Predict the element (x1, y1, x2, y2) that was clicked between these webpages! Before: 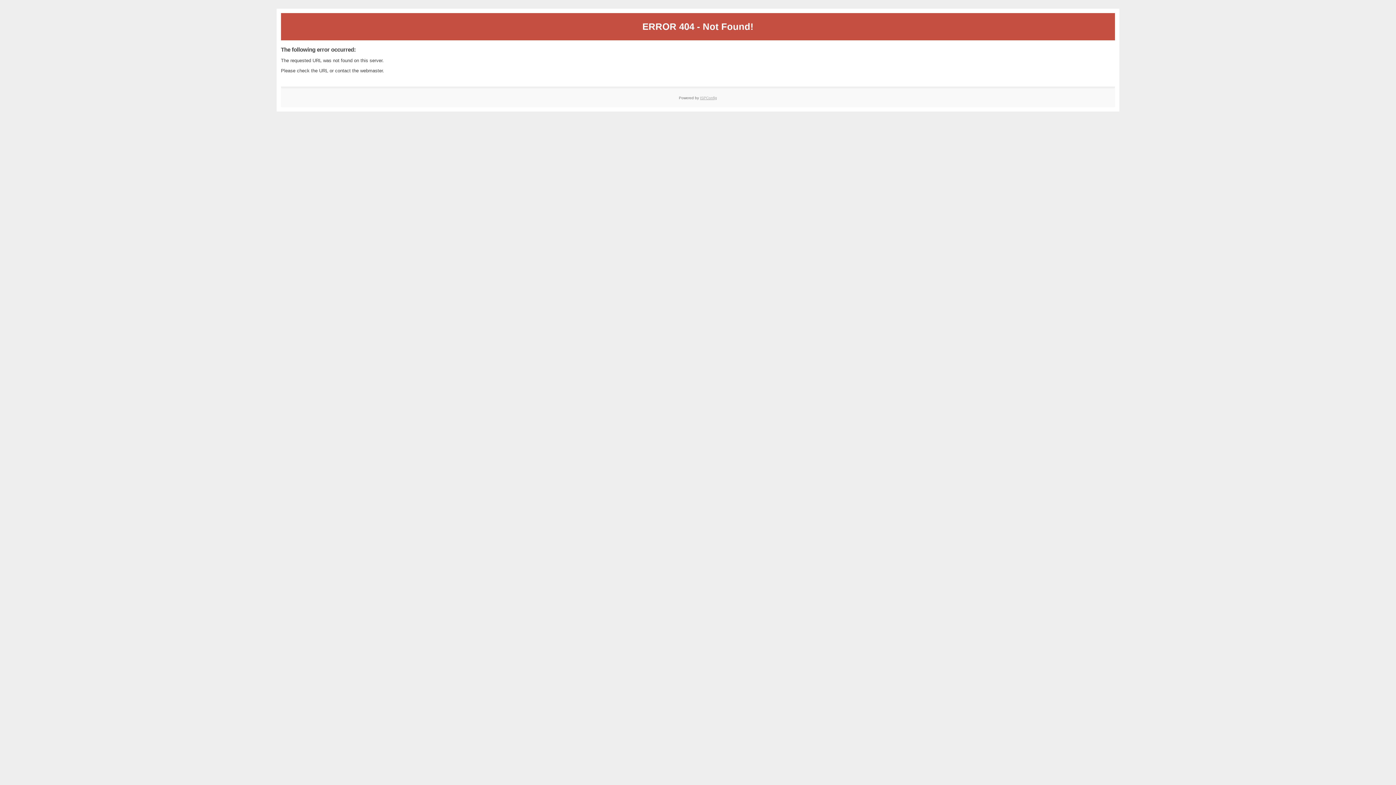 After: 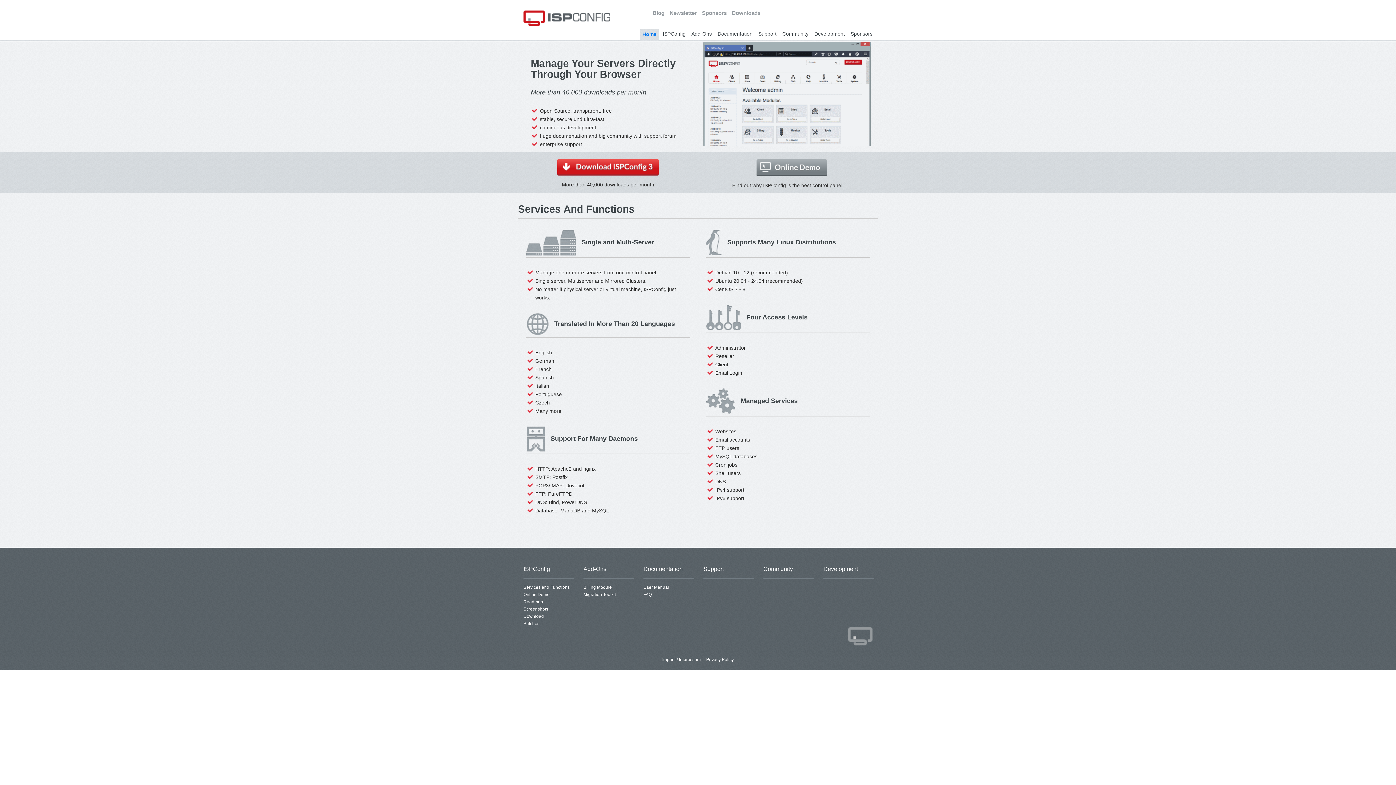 Action: bbox: (700, 95, 717, 99) label: ISPConfig